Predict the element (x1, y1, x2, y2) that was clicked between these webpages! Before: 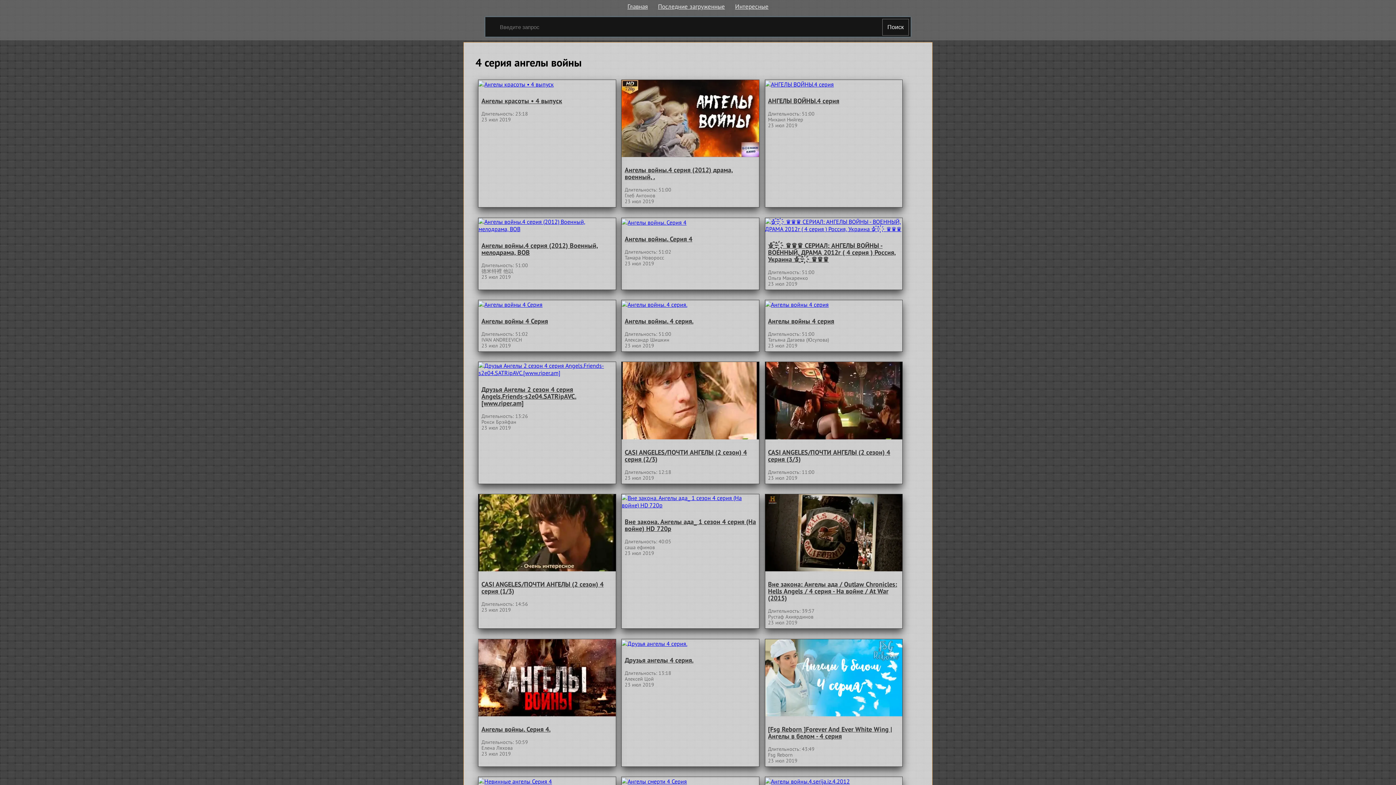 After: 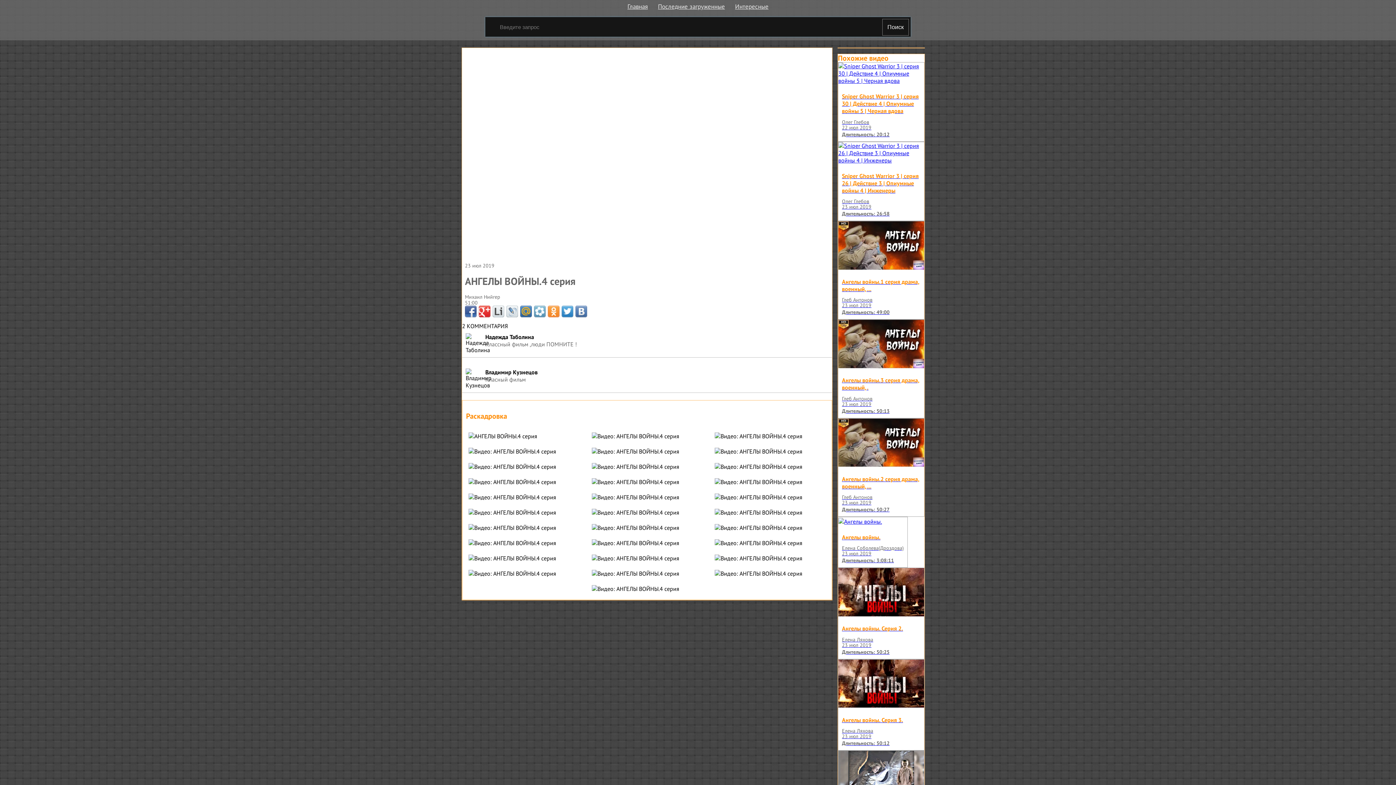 Action: bbox: (765, 80, 834, 88)